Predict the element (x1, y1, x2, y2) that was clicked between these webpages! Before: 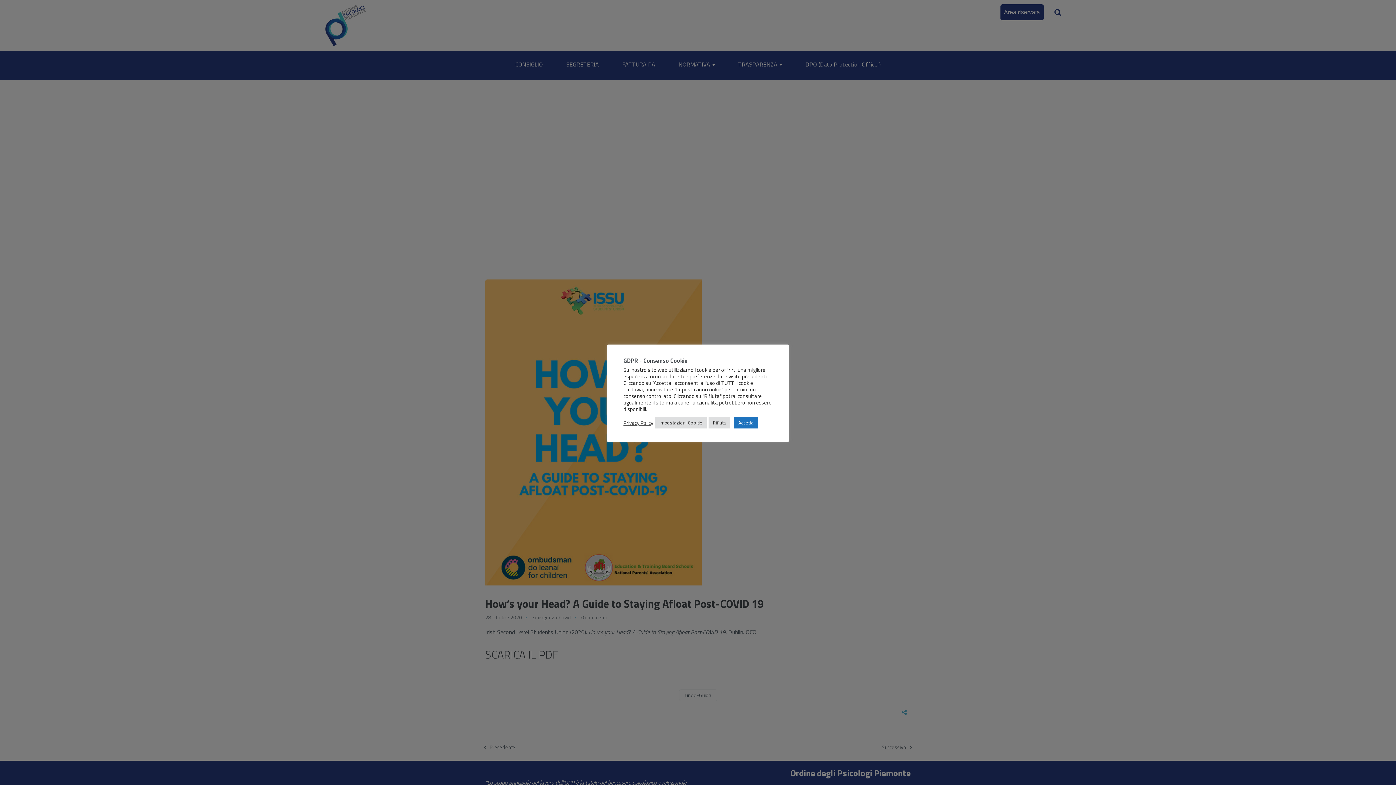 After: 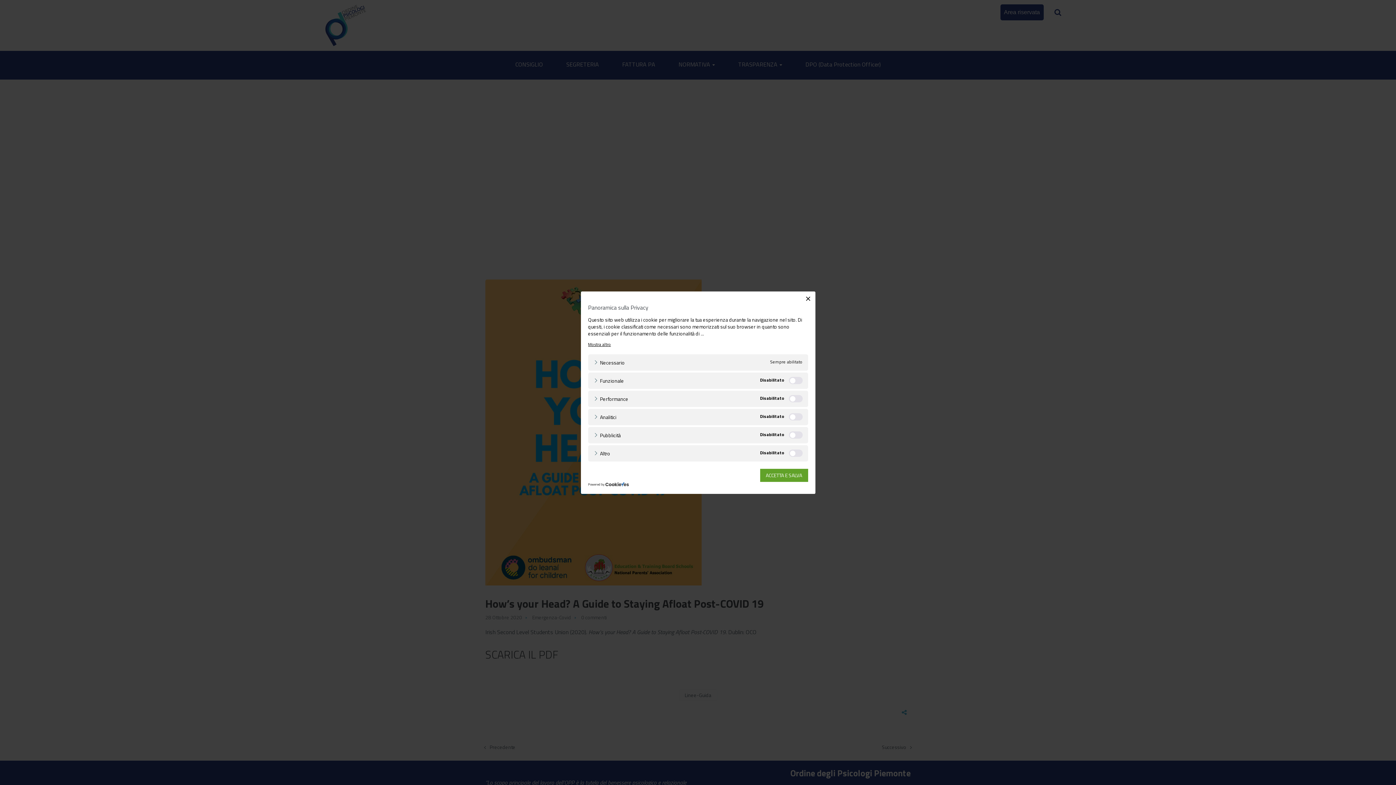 Action: label: Impostazioni Cookie bbox: (655, 417, 706, 428)